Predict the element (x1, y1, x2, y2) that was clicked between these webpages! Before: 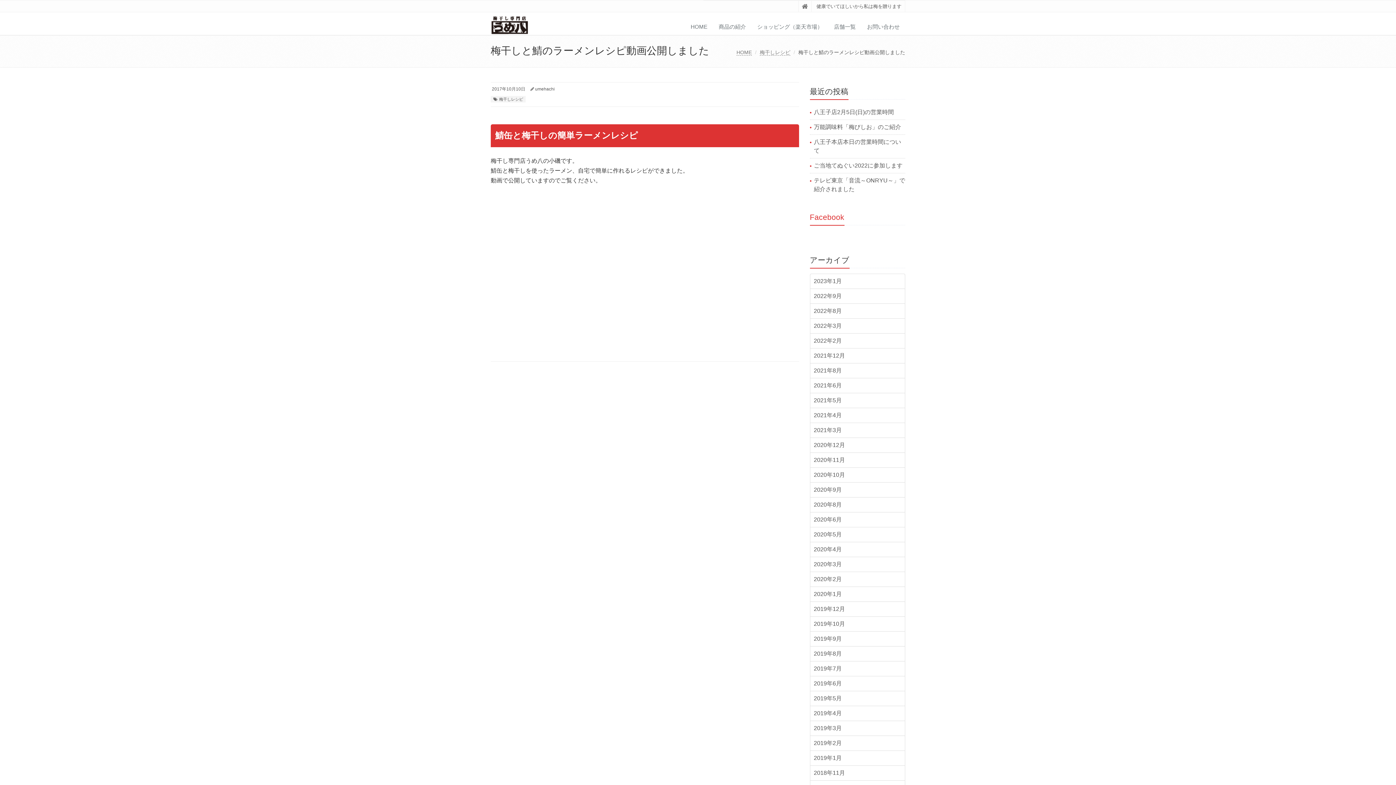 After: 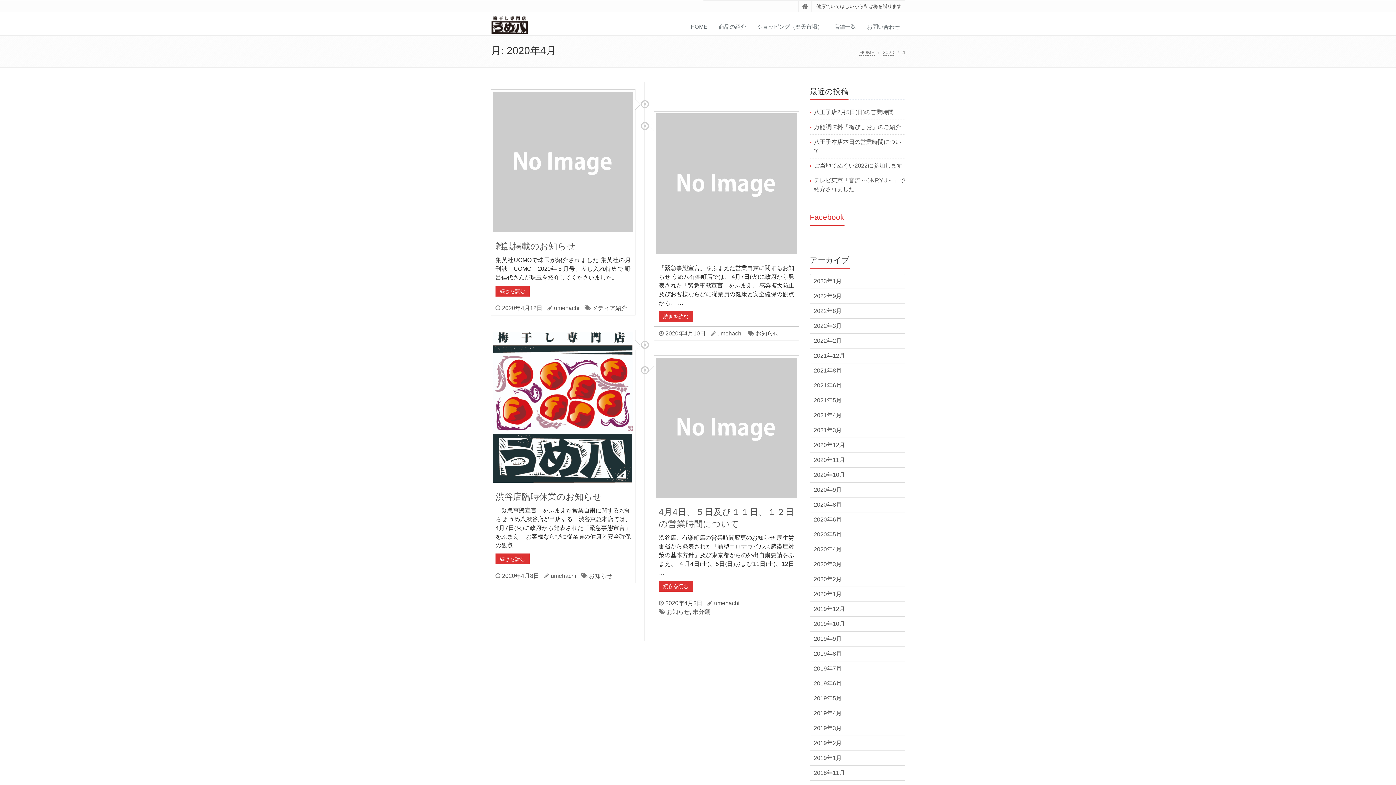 Action: label: 2020年4月 bbox: (810, 542, 905, 557)